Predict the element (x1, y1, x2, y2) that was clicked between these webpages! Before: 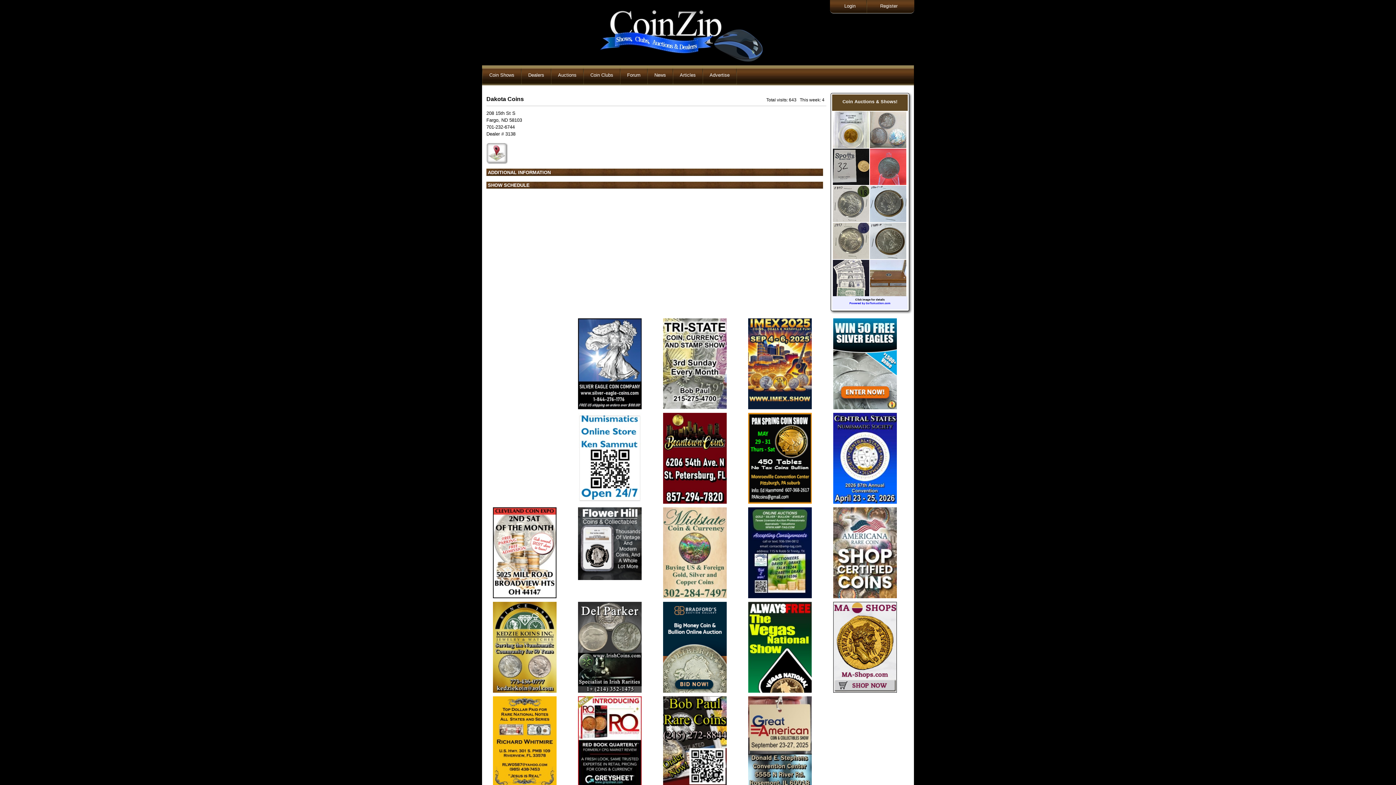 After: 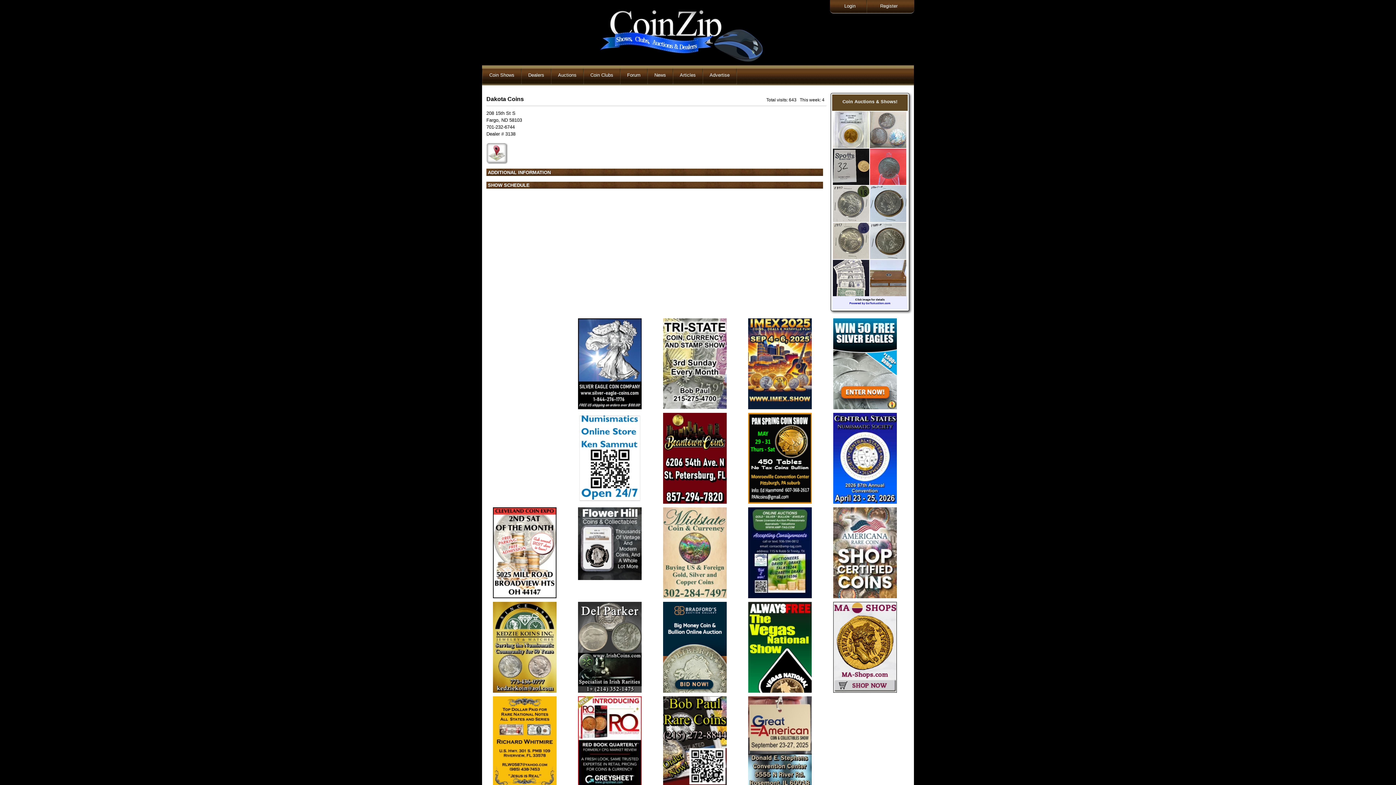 Action: bbox: (748, 688, 811, 694)